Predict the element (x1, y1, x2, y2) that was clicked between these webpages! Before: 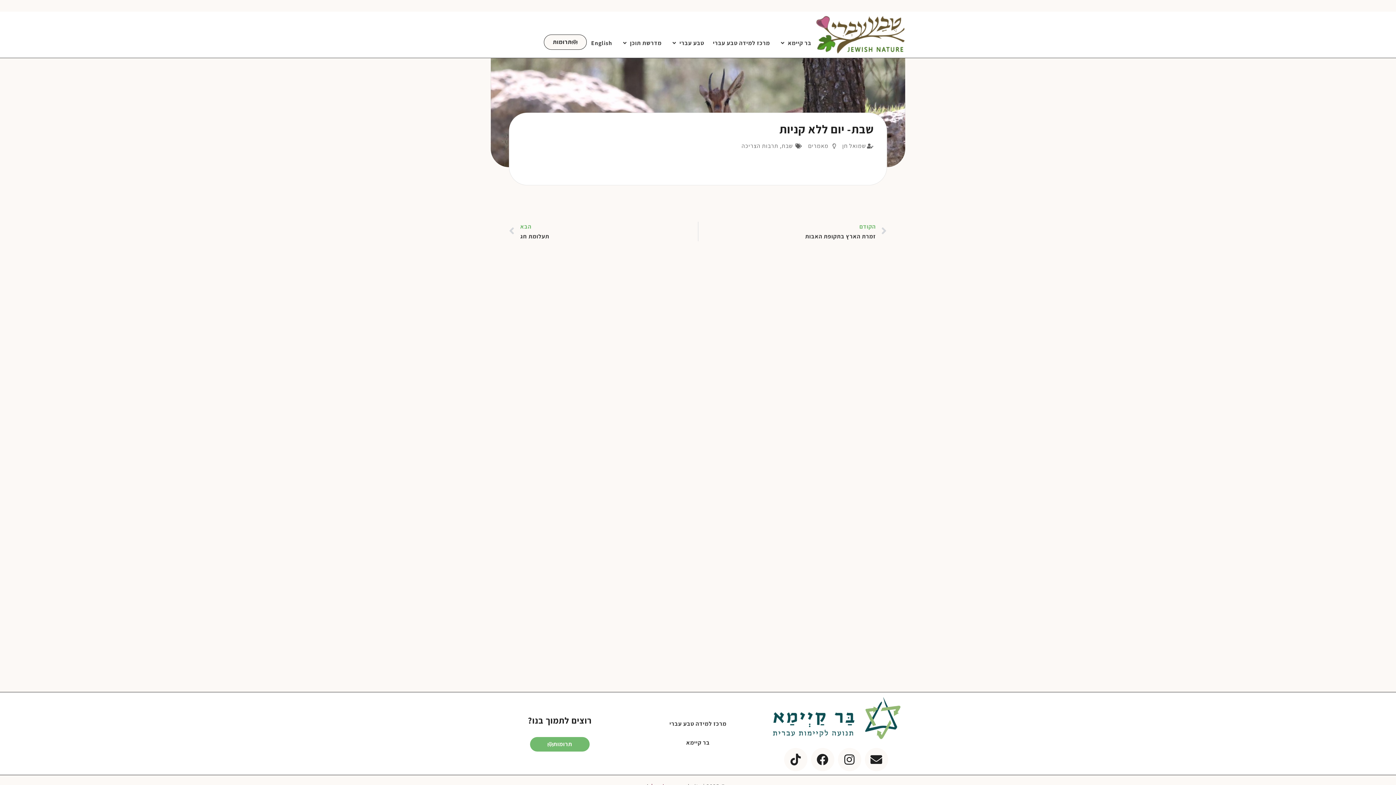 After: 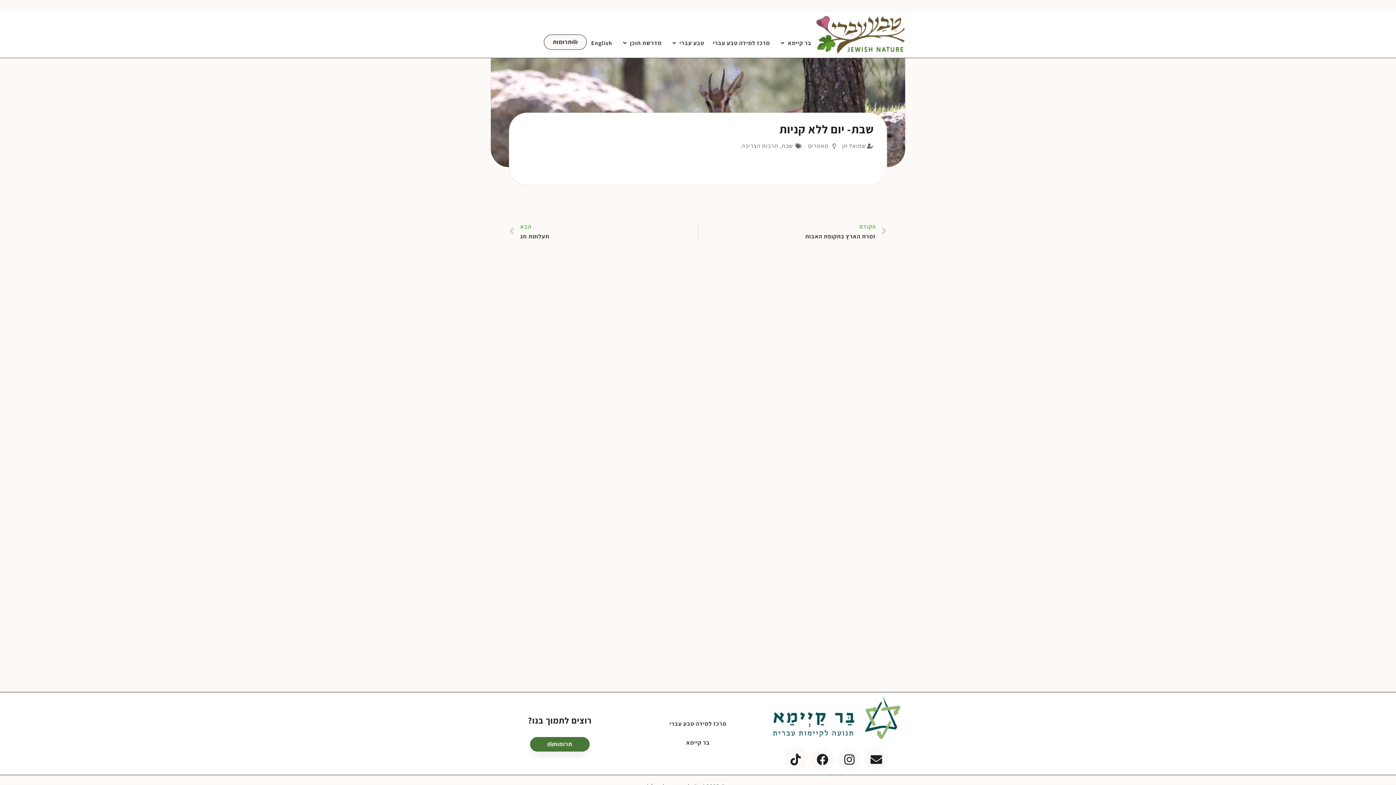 Action: bbox: (530, 737, 589, 752) label: תרומות